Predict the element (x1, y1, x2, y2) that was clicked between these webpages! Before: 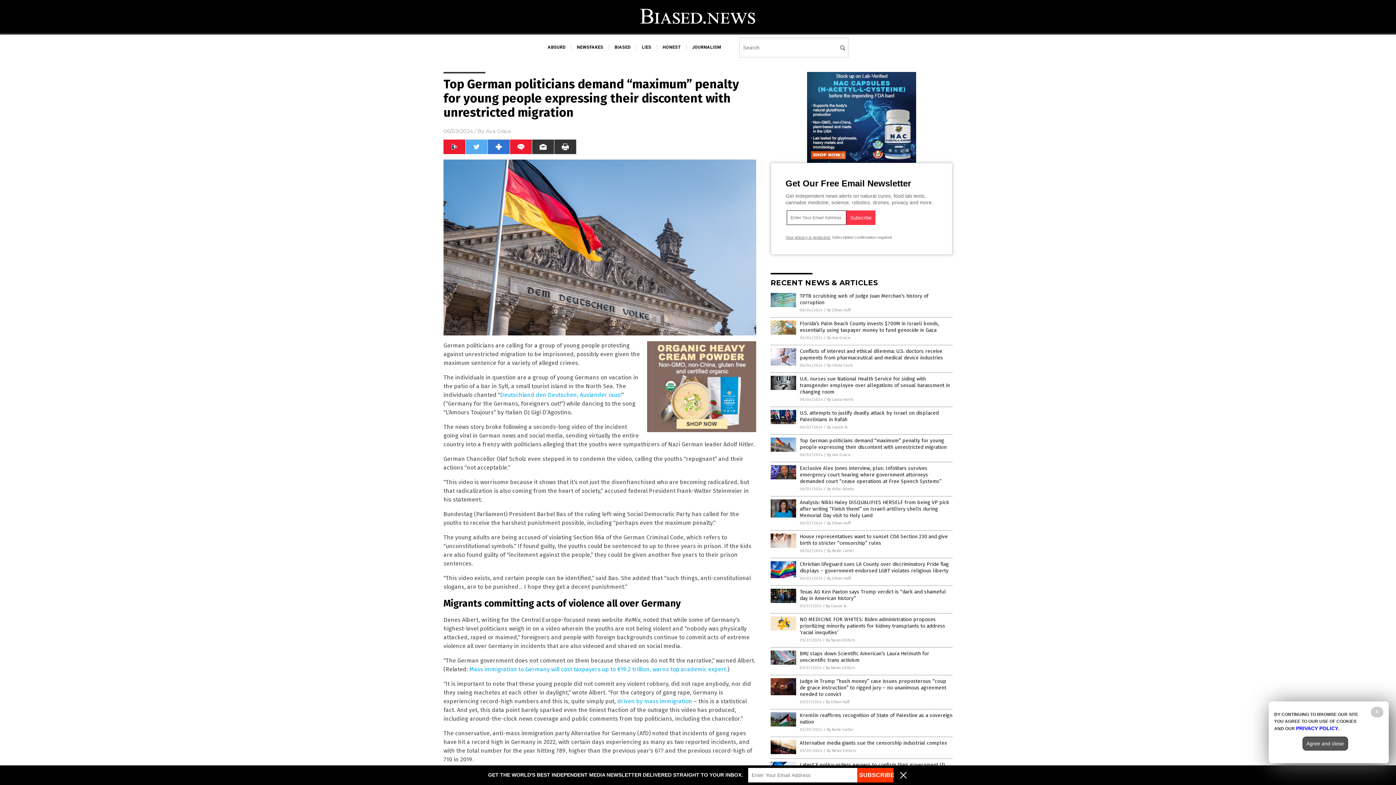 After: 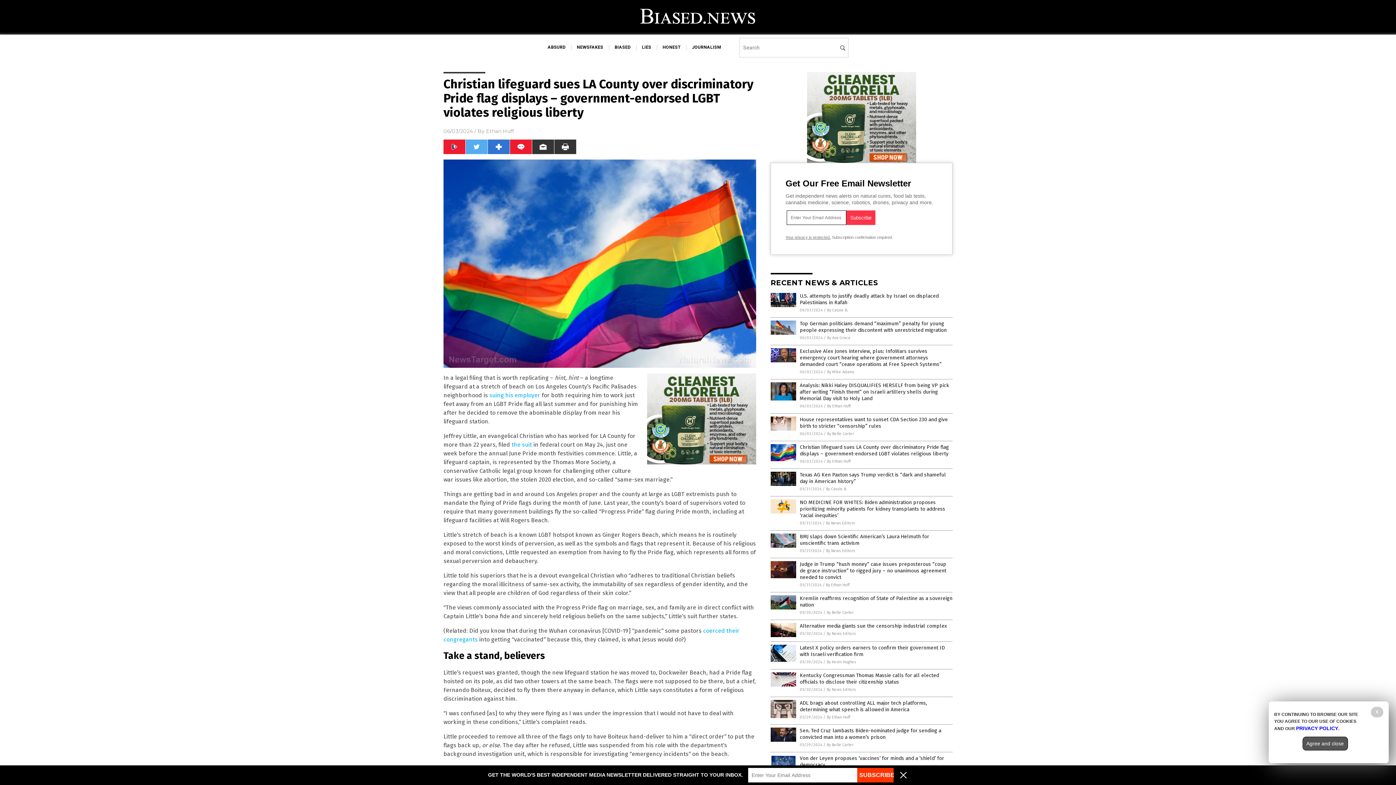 Action: bbox: (770, 574, 796, 579)